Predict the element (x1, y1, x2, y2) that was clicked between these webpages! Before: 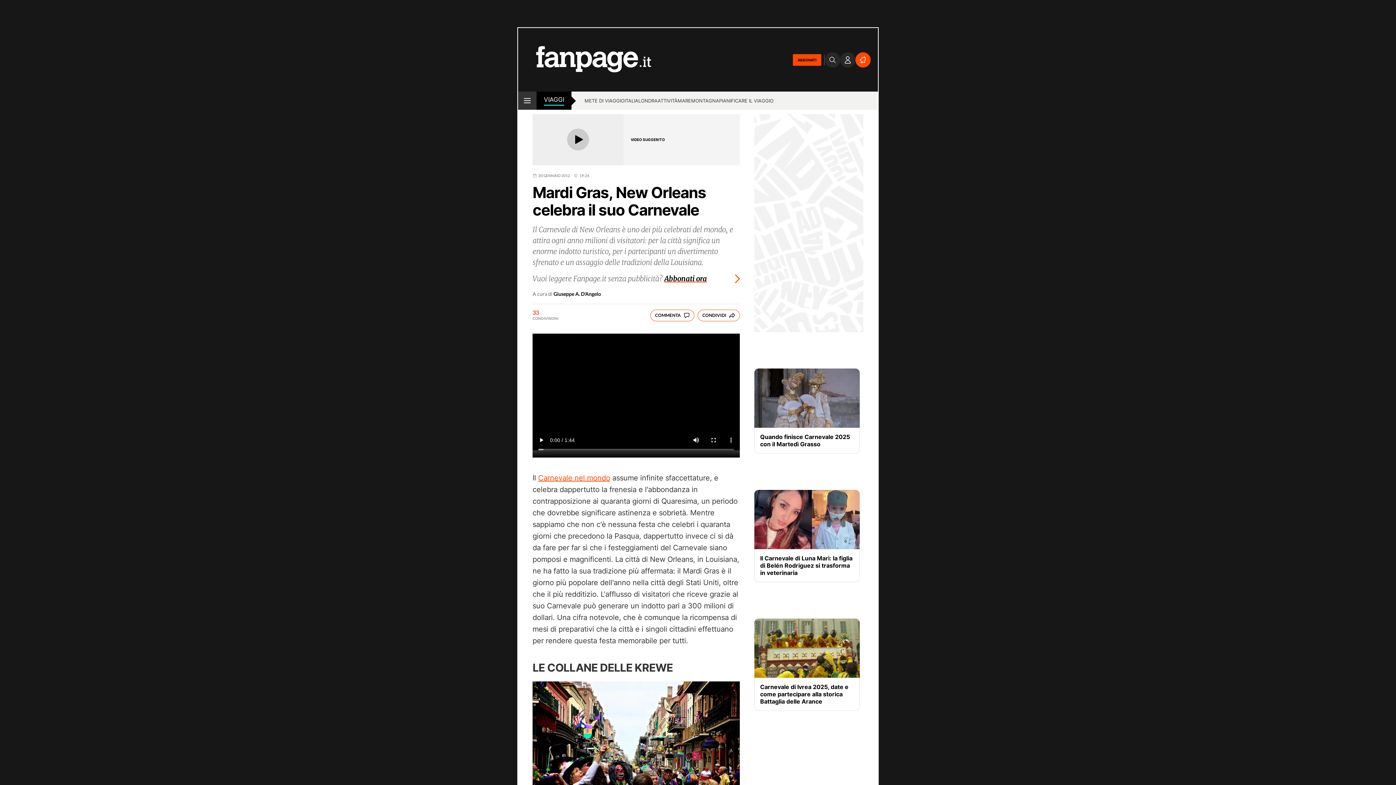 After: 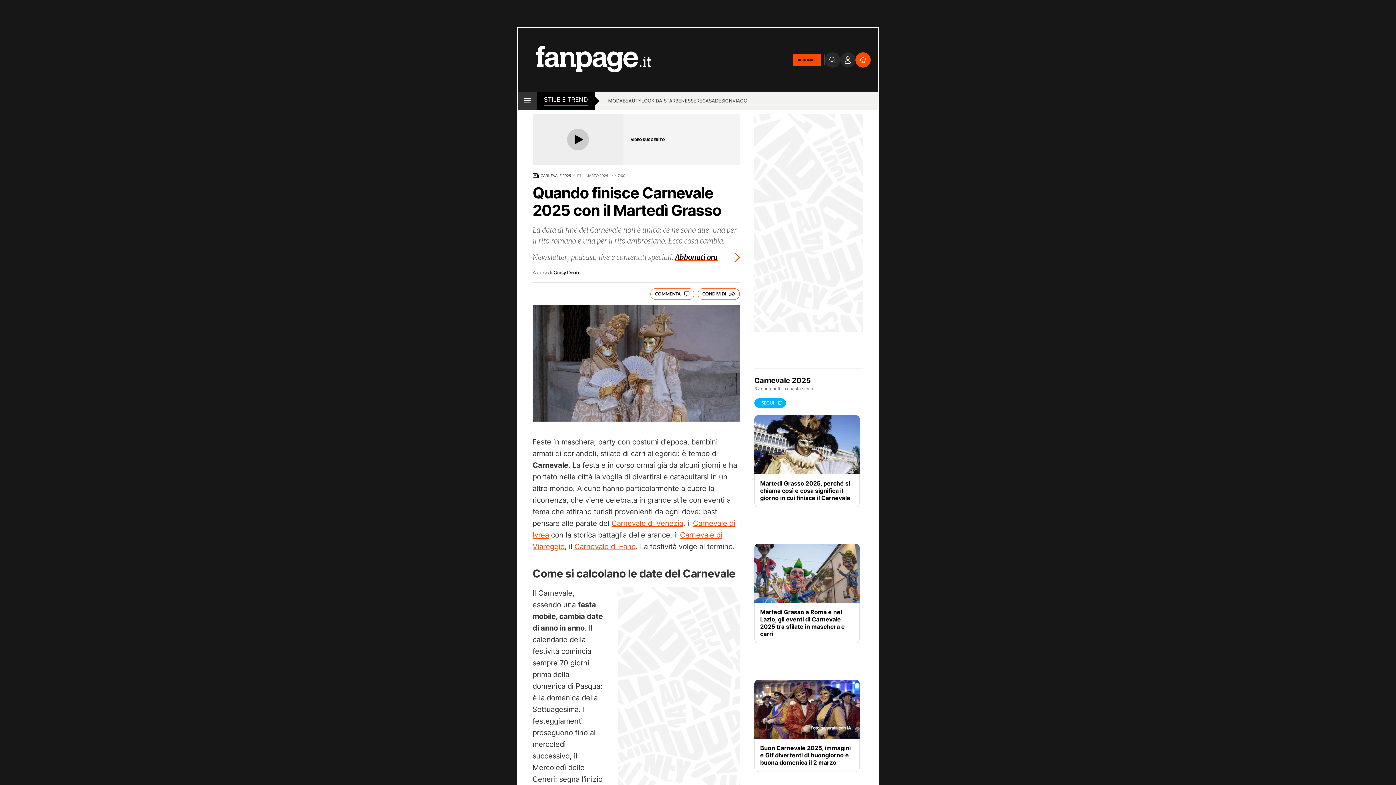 Action: bbox: (760, 433, 854, 448) label: Quando finisce Carnevale 2025 con il Martedì Grasso